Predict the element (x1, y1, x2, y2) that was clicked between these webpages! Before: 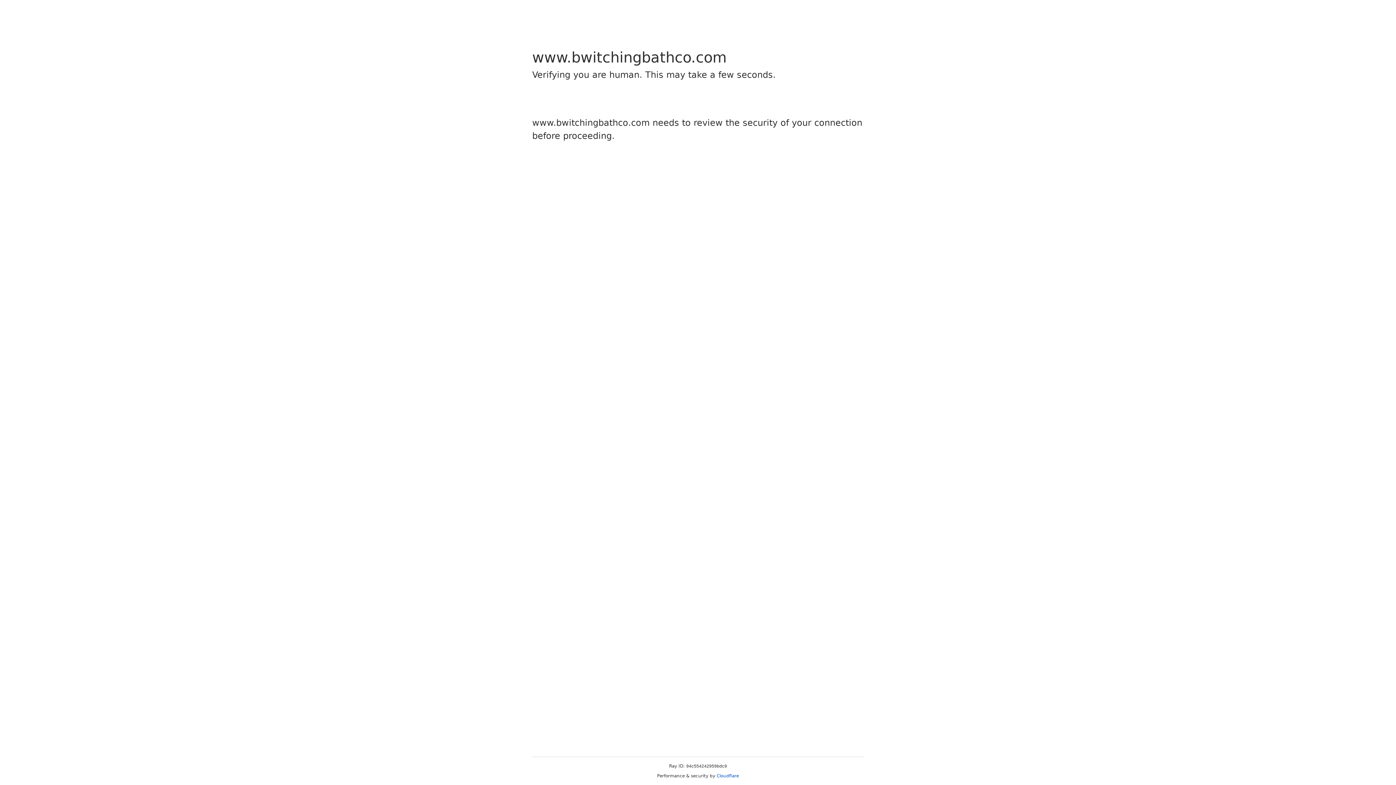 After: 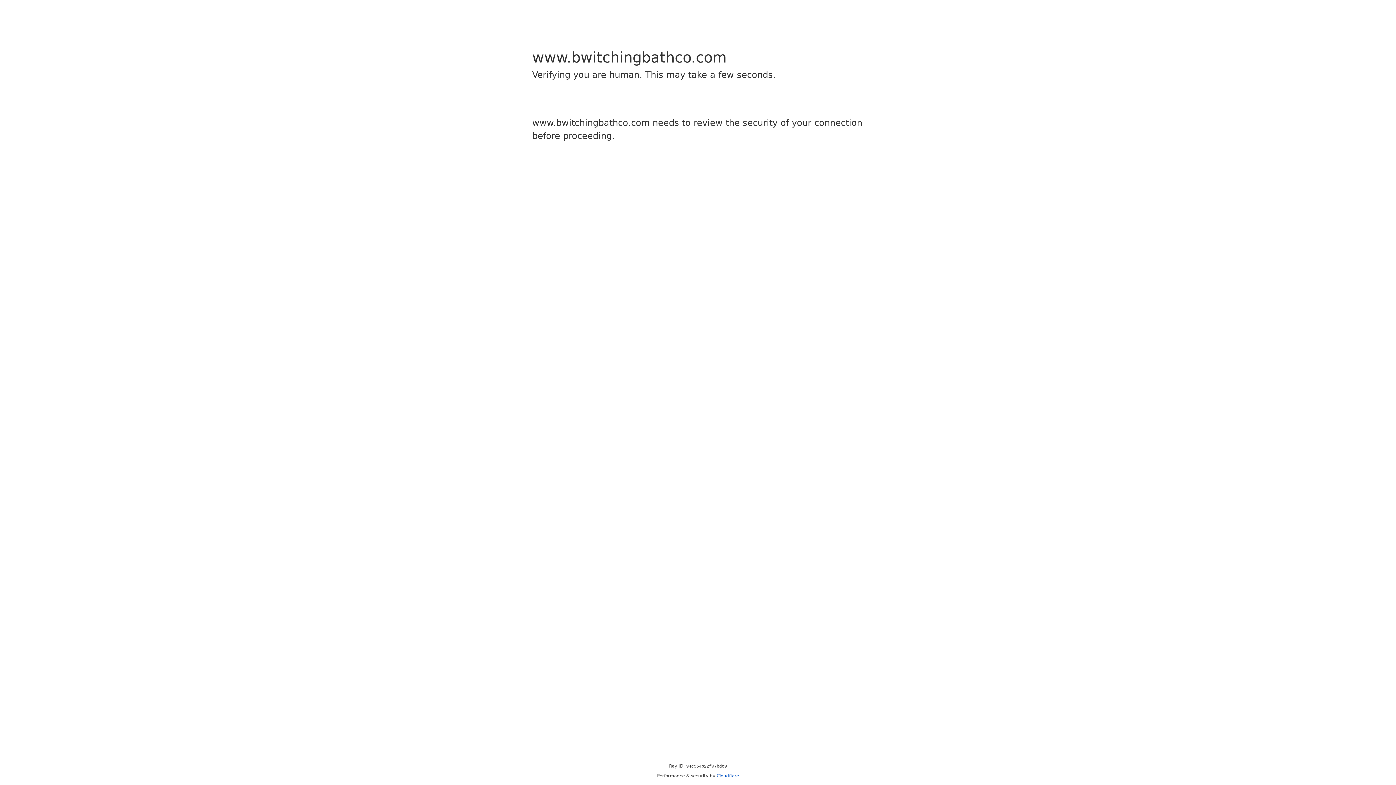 Action: label: Cloudflare bbox: (716, 773, 739, 778)